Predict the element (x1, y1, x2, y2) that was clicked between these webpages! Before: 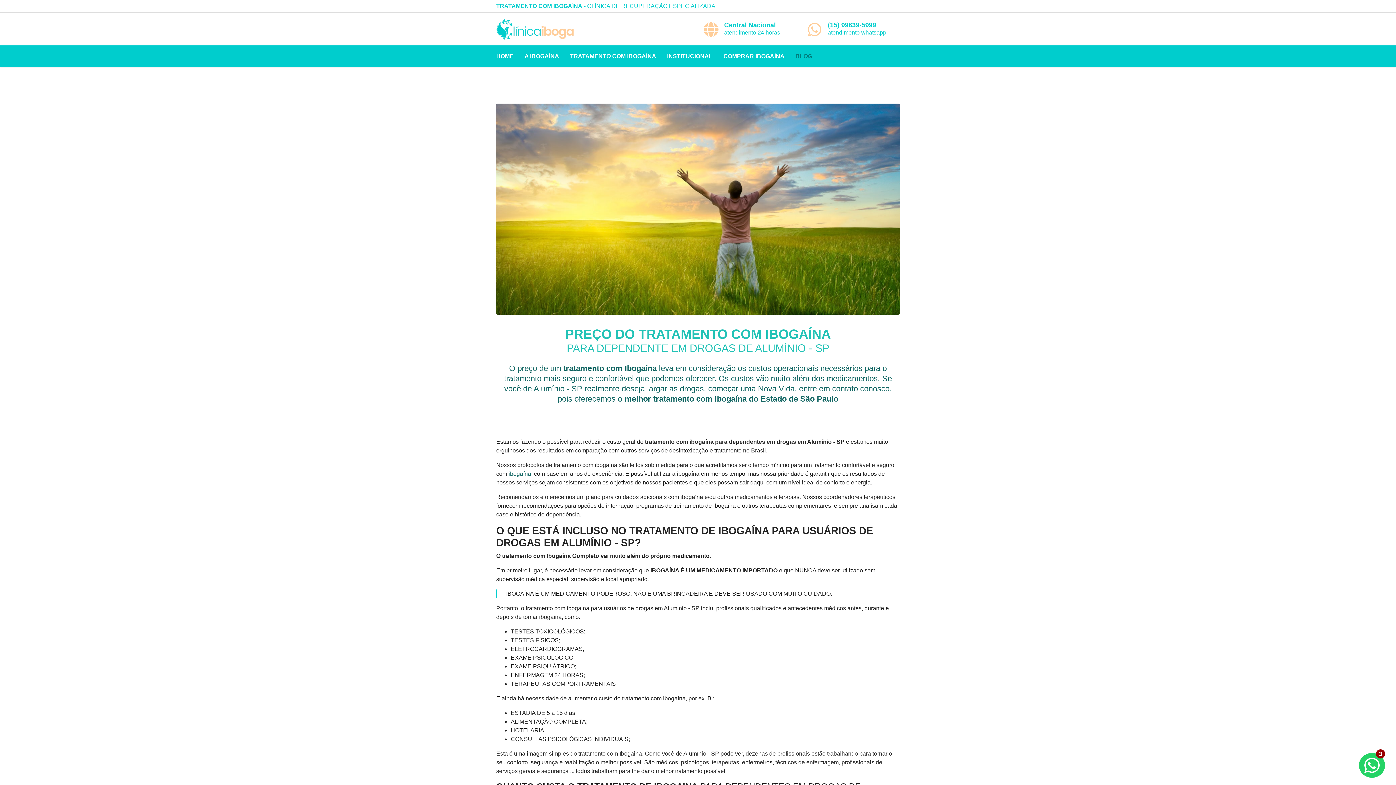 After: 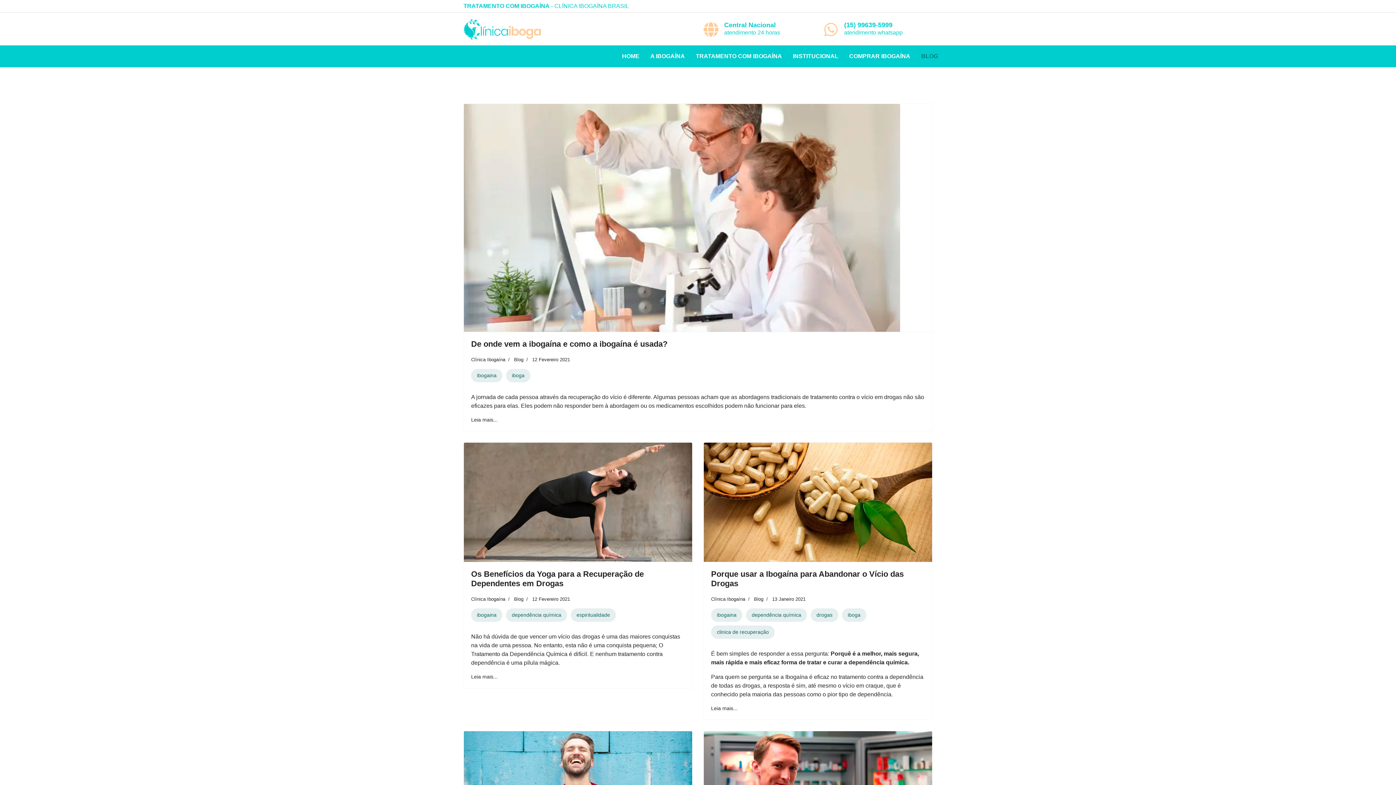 Action: label: BLOG bbox: (790, 45, 817, 67)